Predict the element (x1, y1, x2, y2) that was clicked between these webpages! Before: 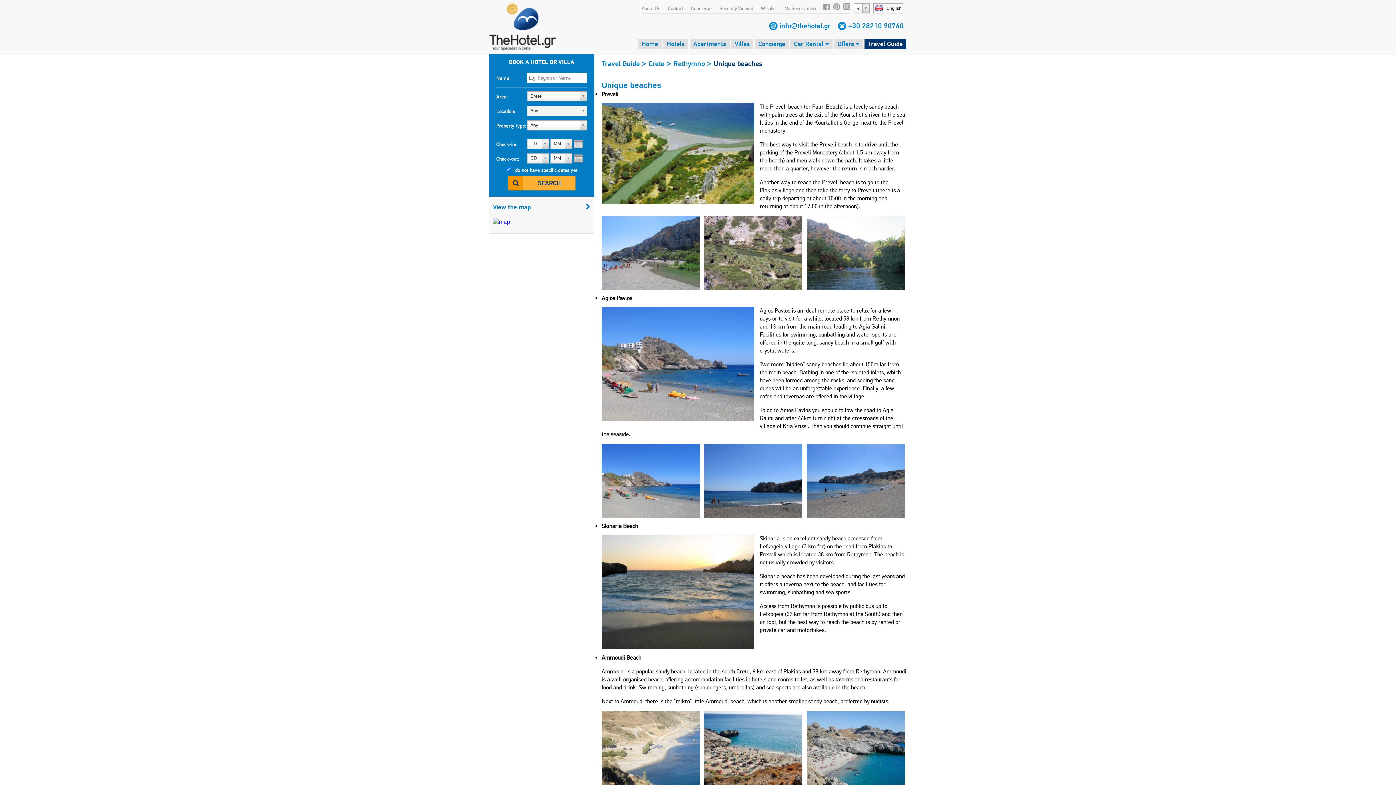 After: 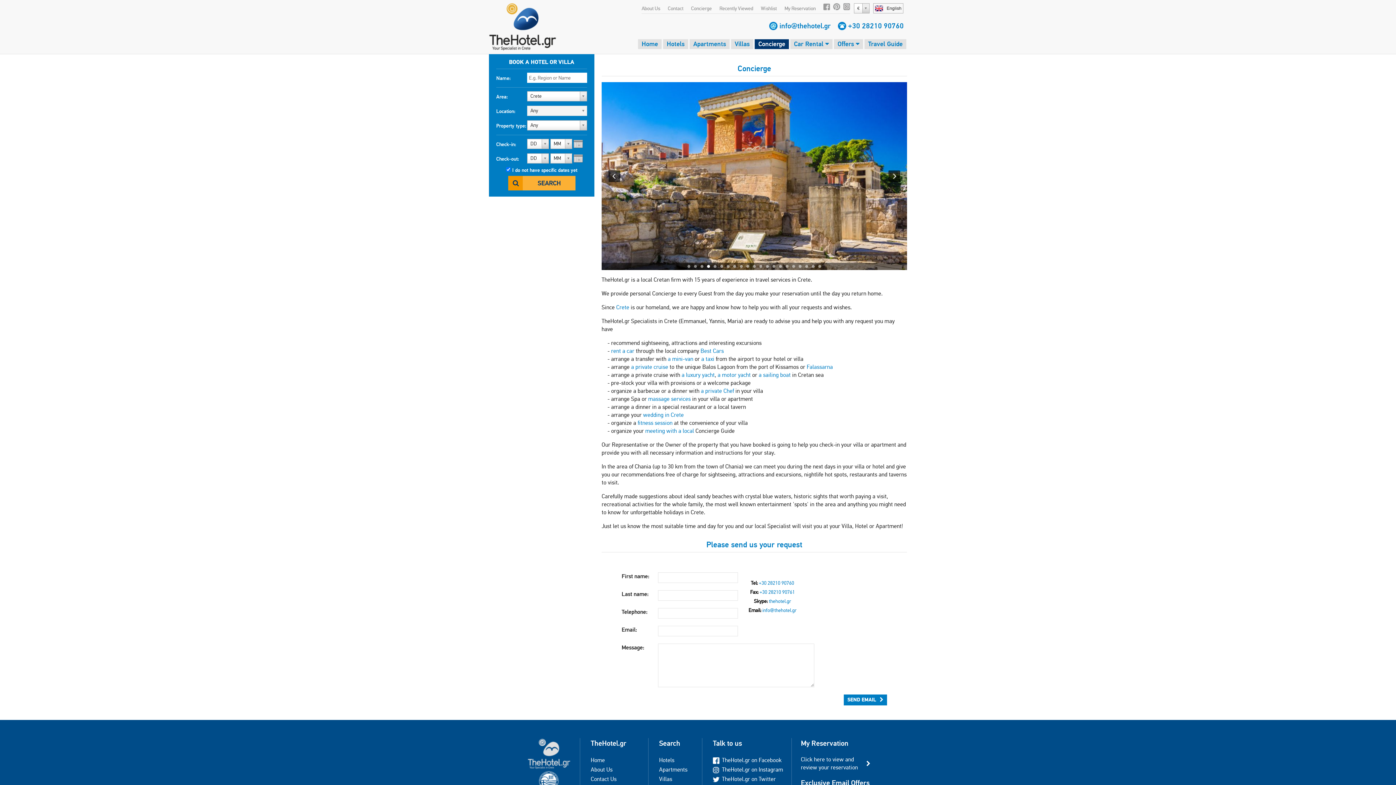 Action: label: Concierge bbox: (691, 5, 712, 11)